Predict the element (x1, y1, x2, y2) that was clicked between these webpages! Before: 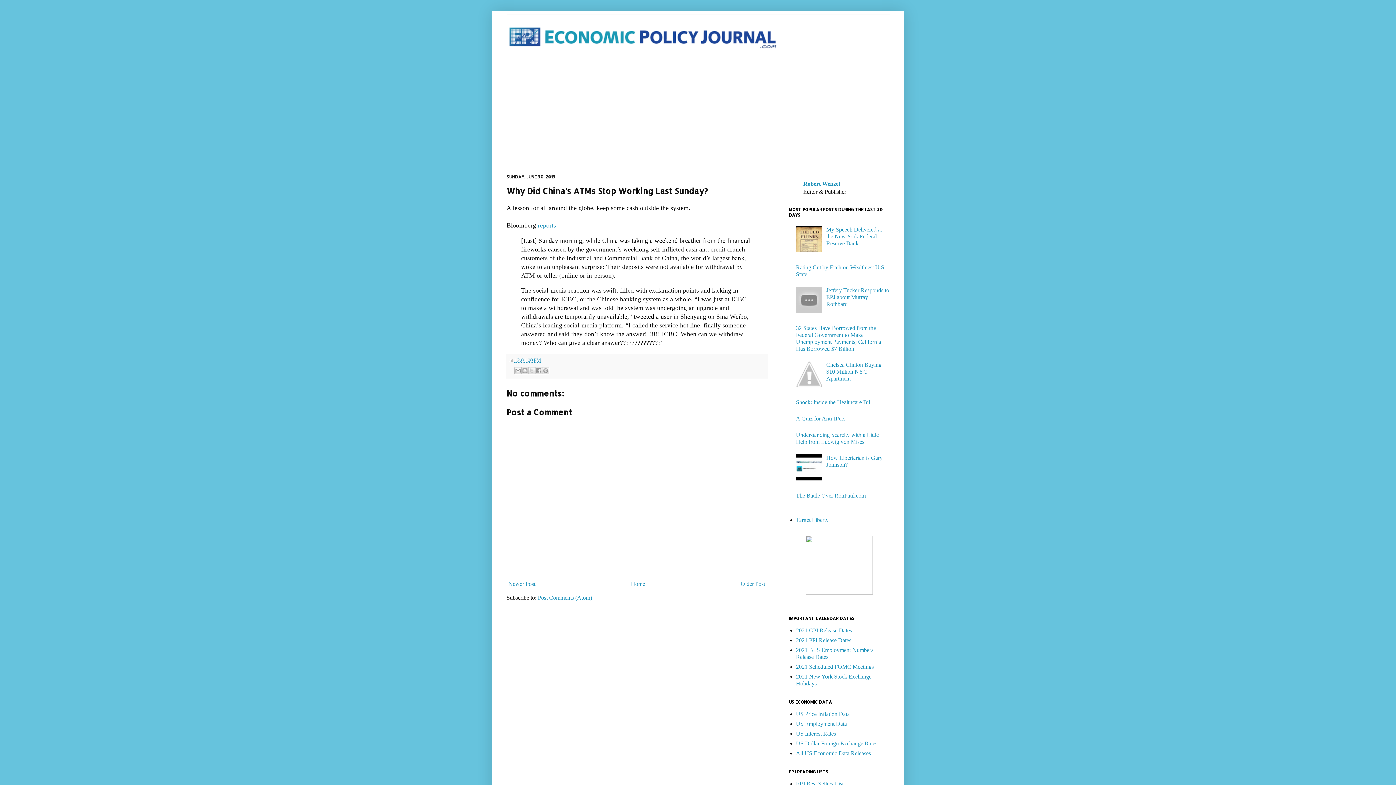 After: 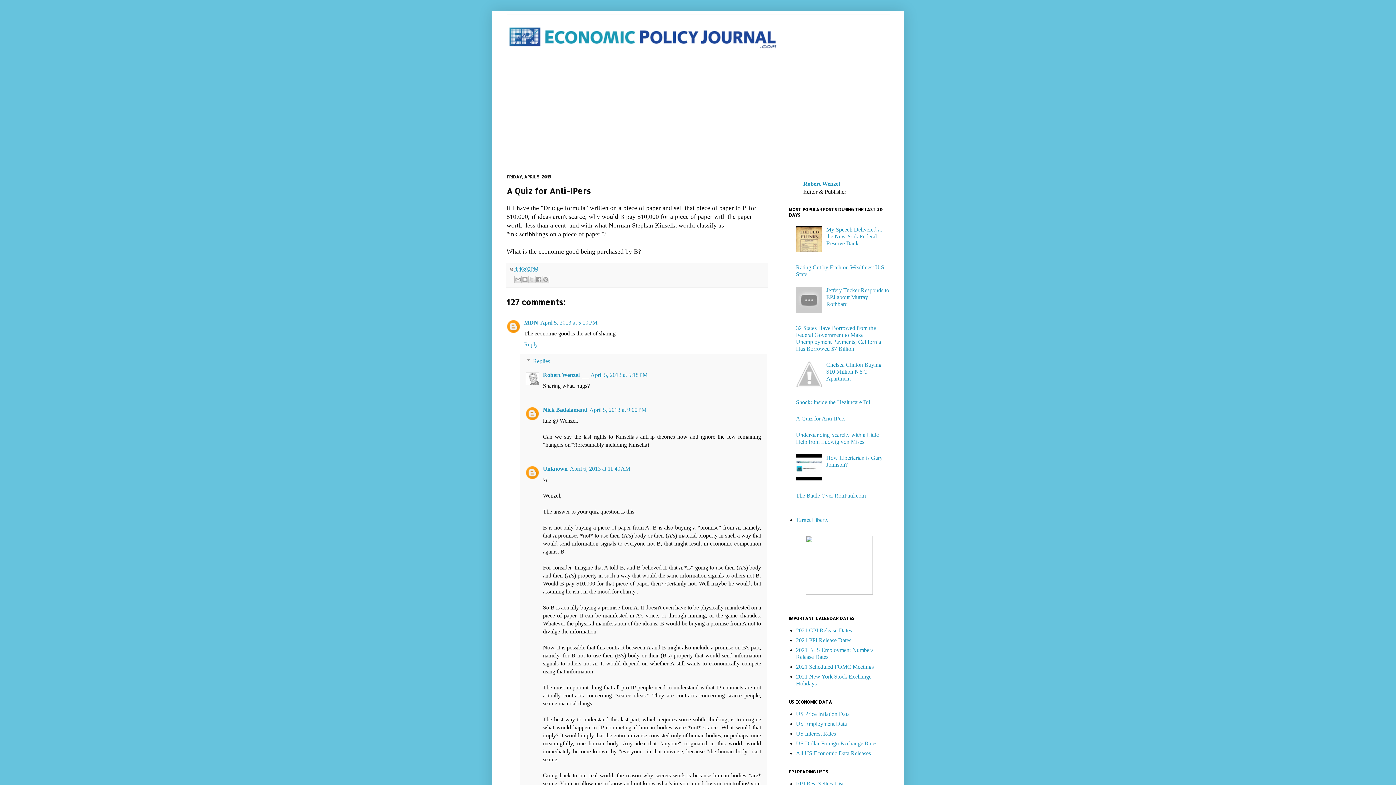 Action: label: A Quiz for Anti-IPers bbox: (796, 415, 845, 421)